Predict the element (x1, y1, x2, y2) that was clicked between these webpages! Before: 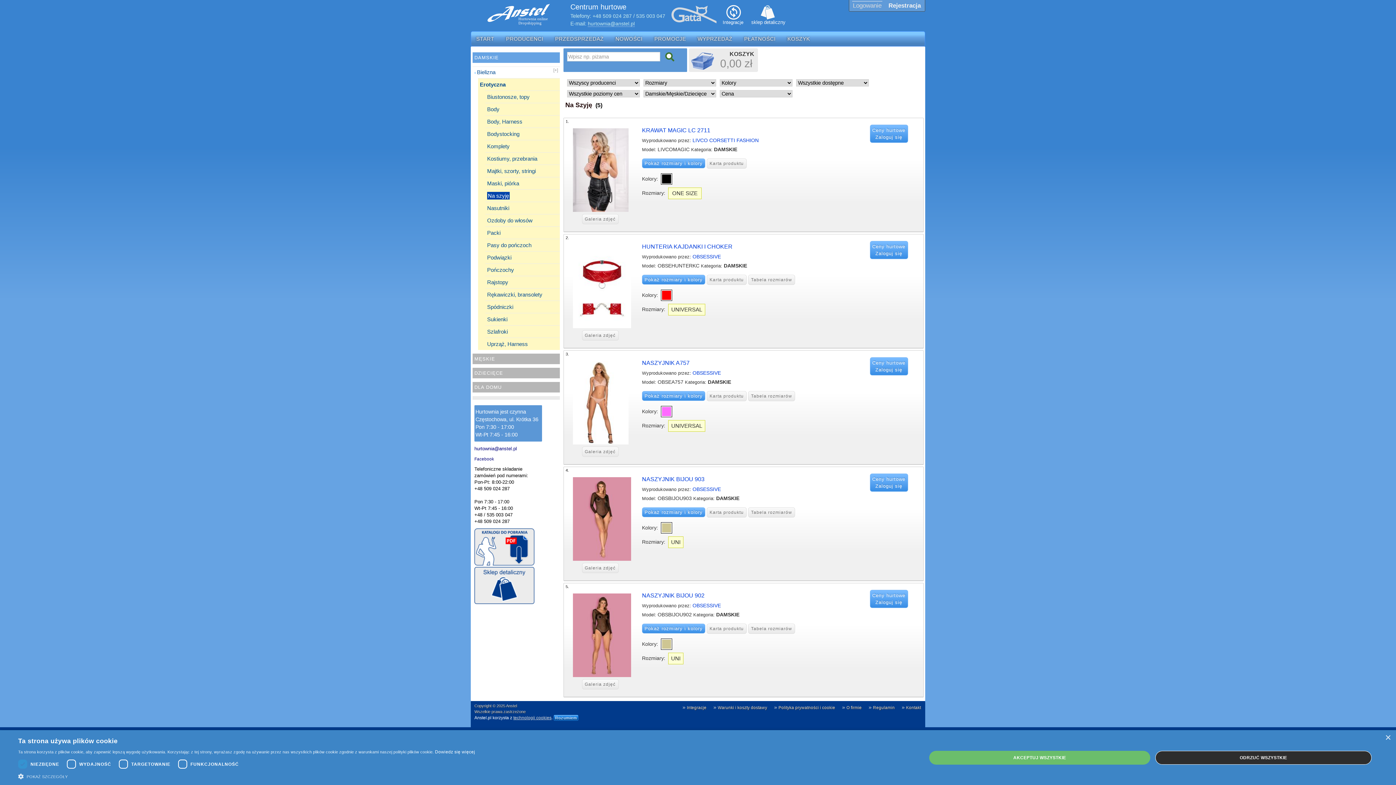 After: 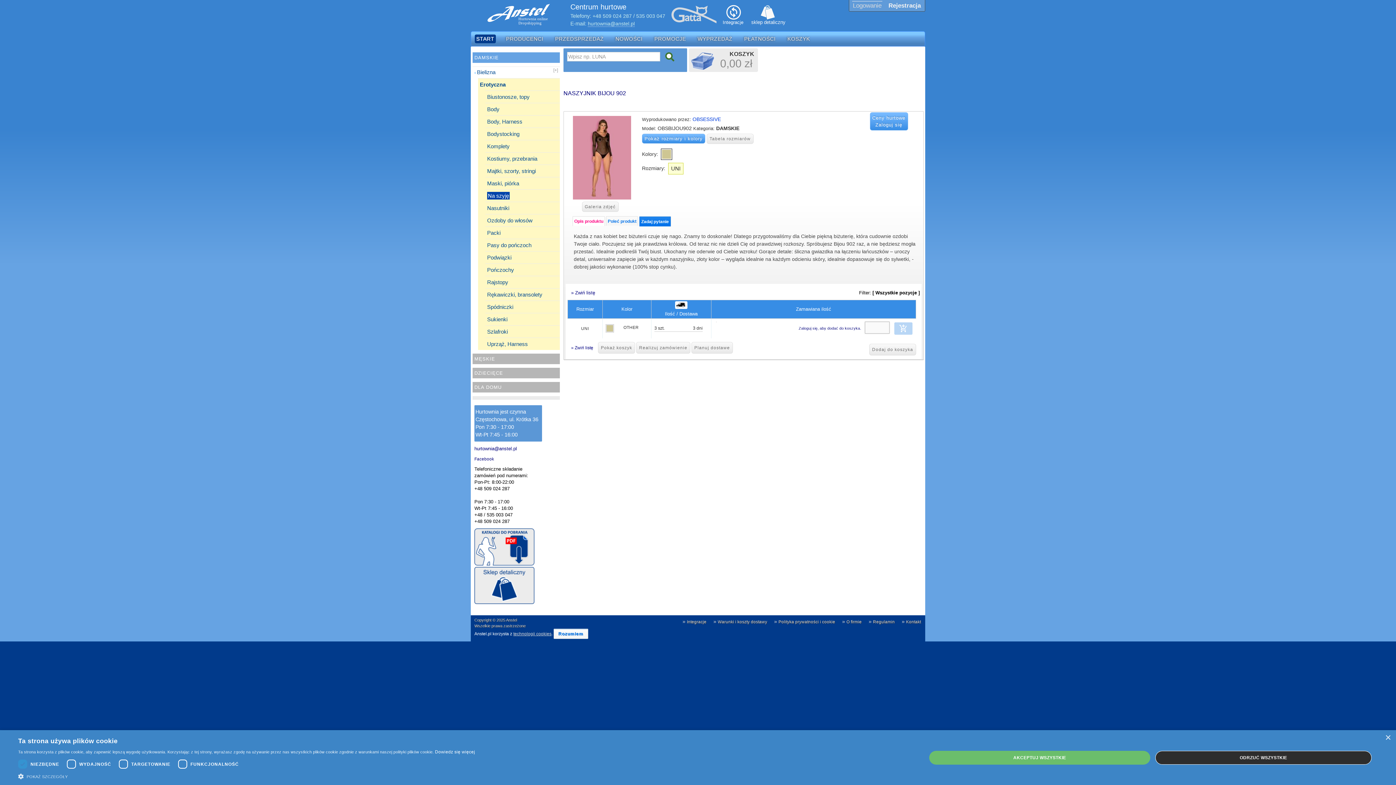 Action: bbox: (573, 672, 631, 678)